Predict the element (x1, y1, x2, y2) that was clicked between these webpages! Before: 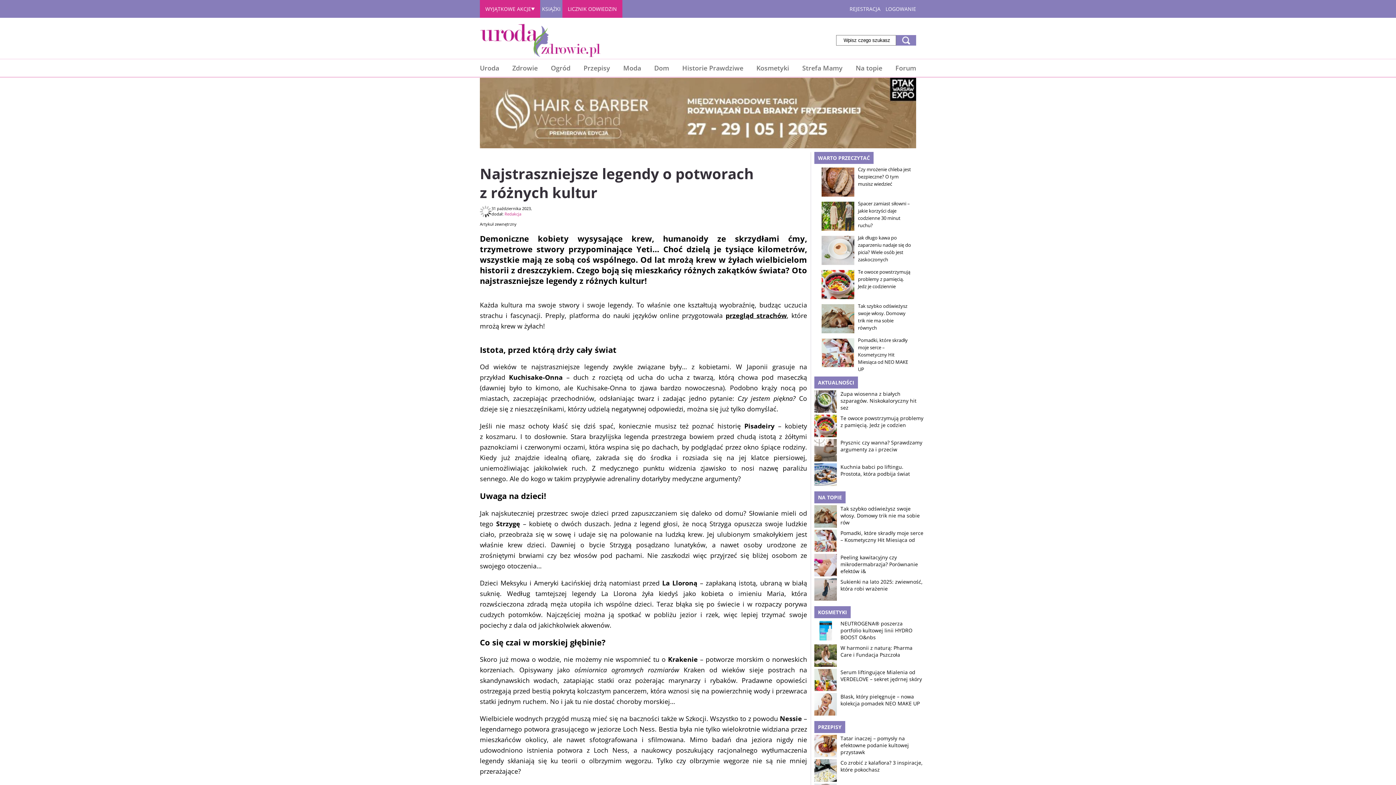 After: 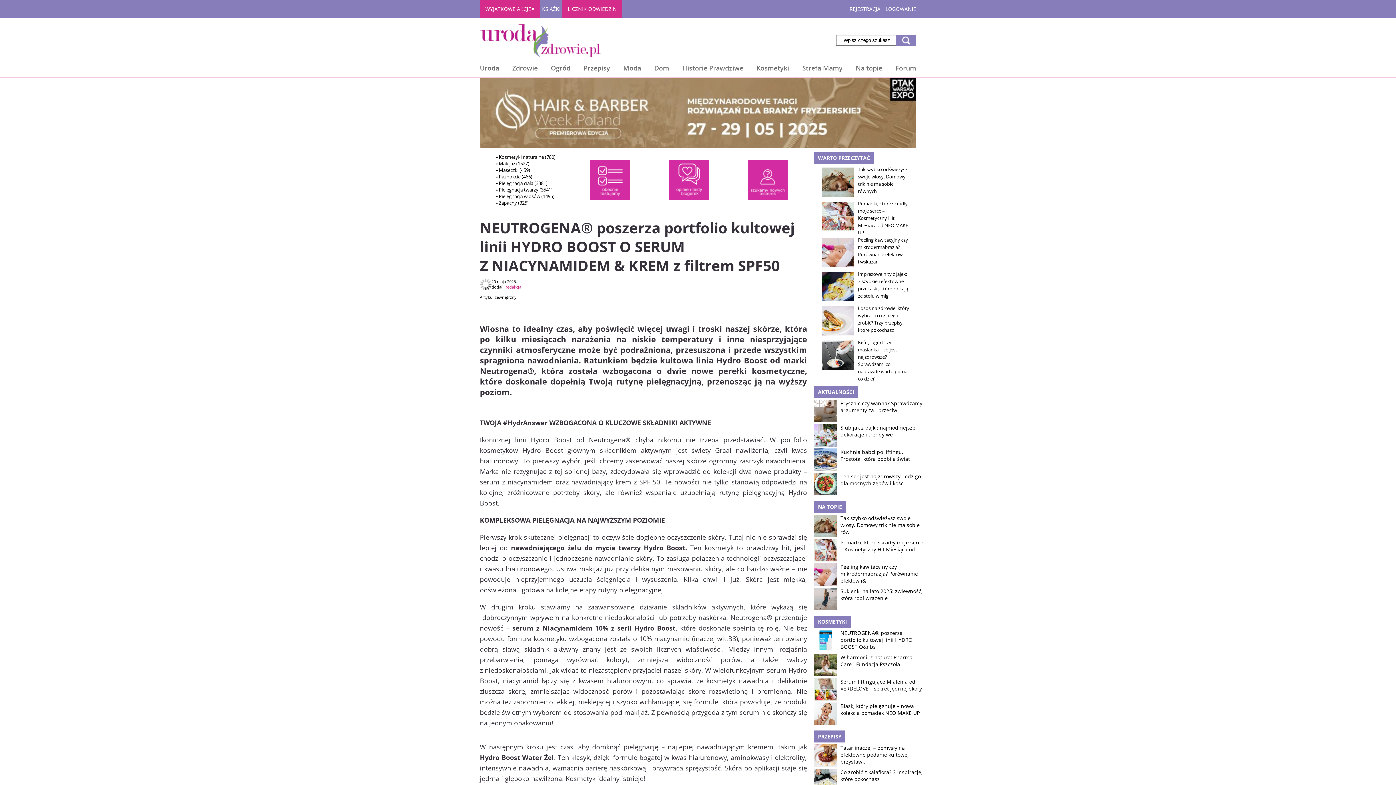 Action: bbox: (840, 620, 912, 641) label: NEUTROGENA® poszerza portfolio kultowej linii HYDRO BOOST O&nbs